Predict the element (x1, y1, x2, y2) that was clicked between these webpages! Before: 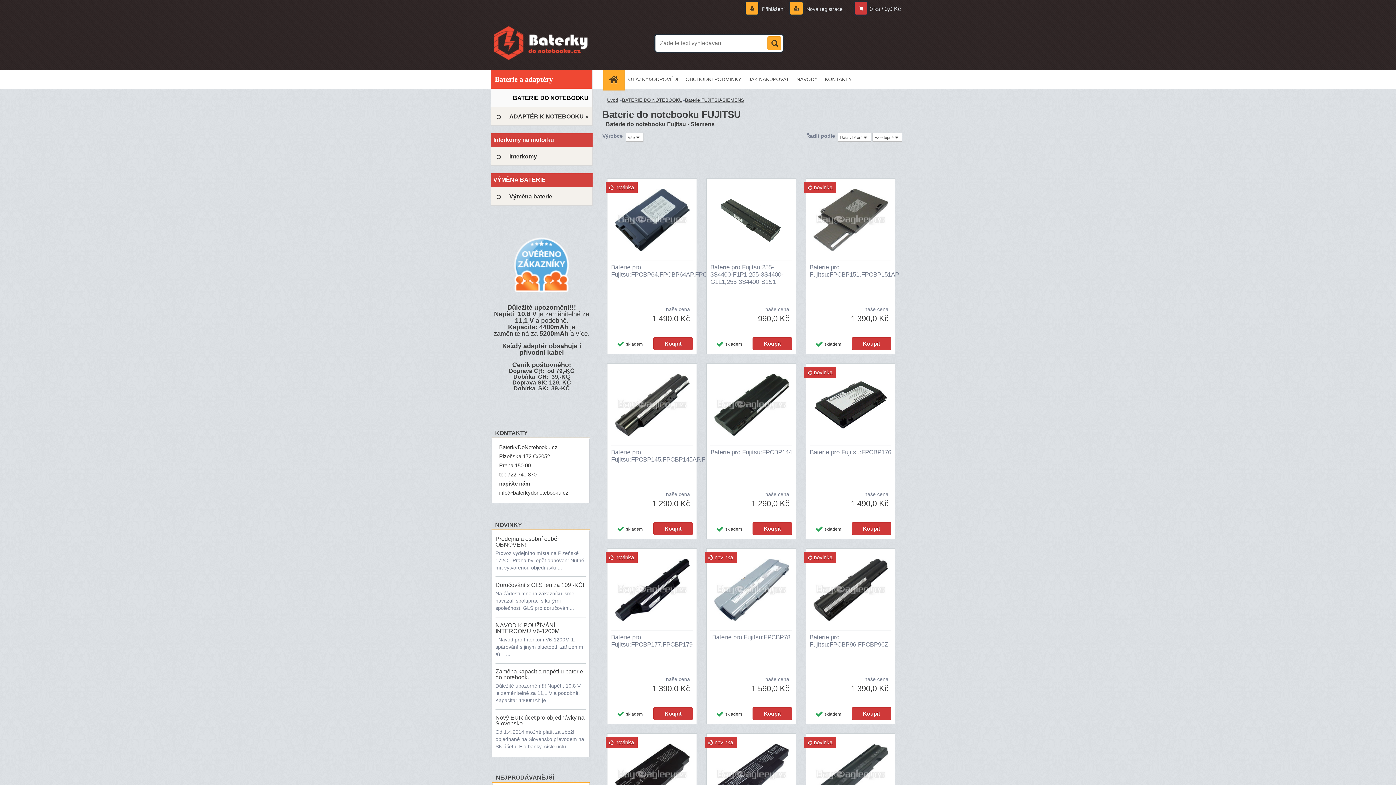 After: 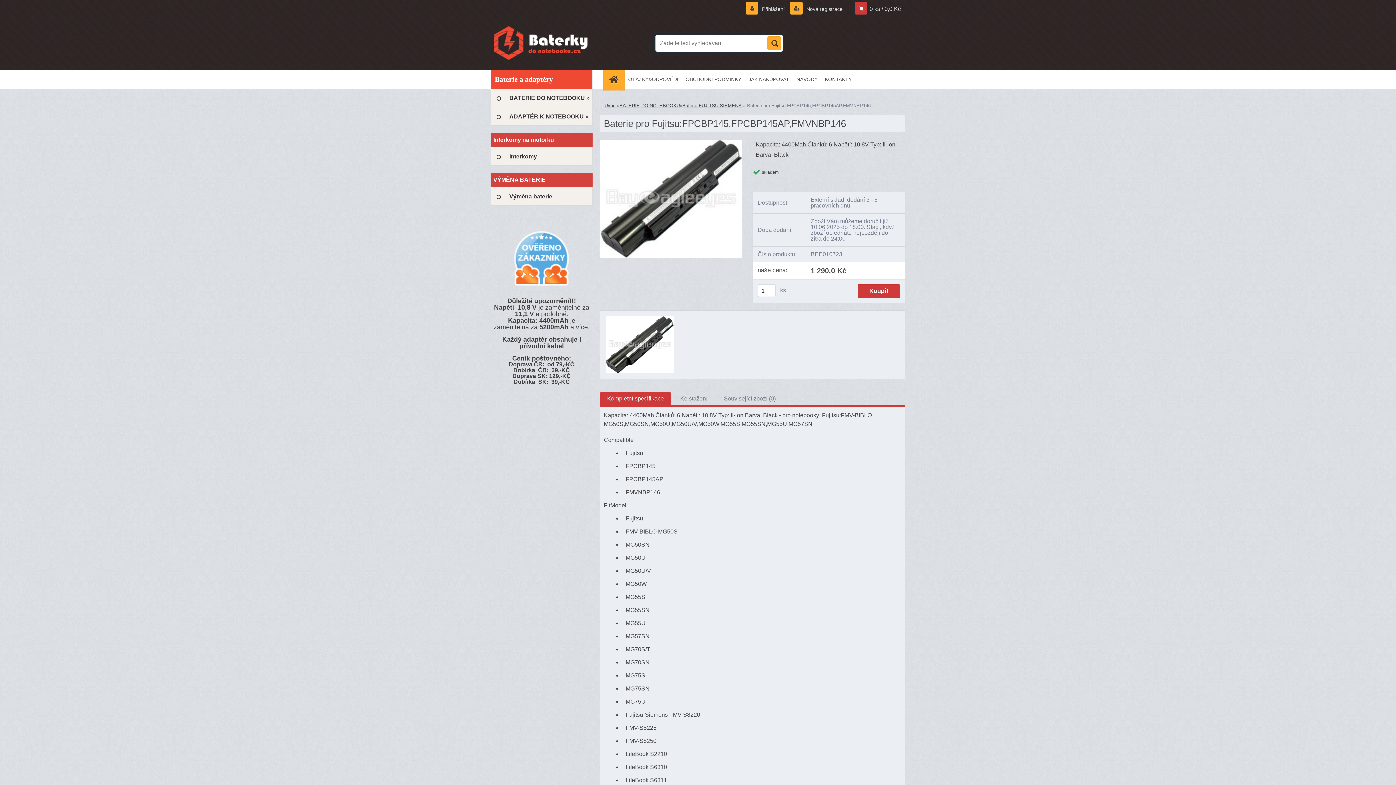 Action: bbox: (611, 367, 693, 442)